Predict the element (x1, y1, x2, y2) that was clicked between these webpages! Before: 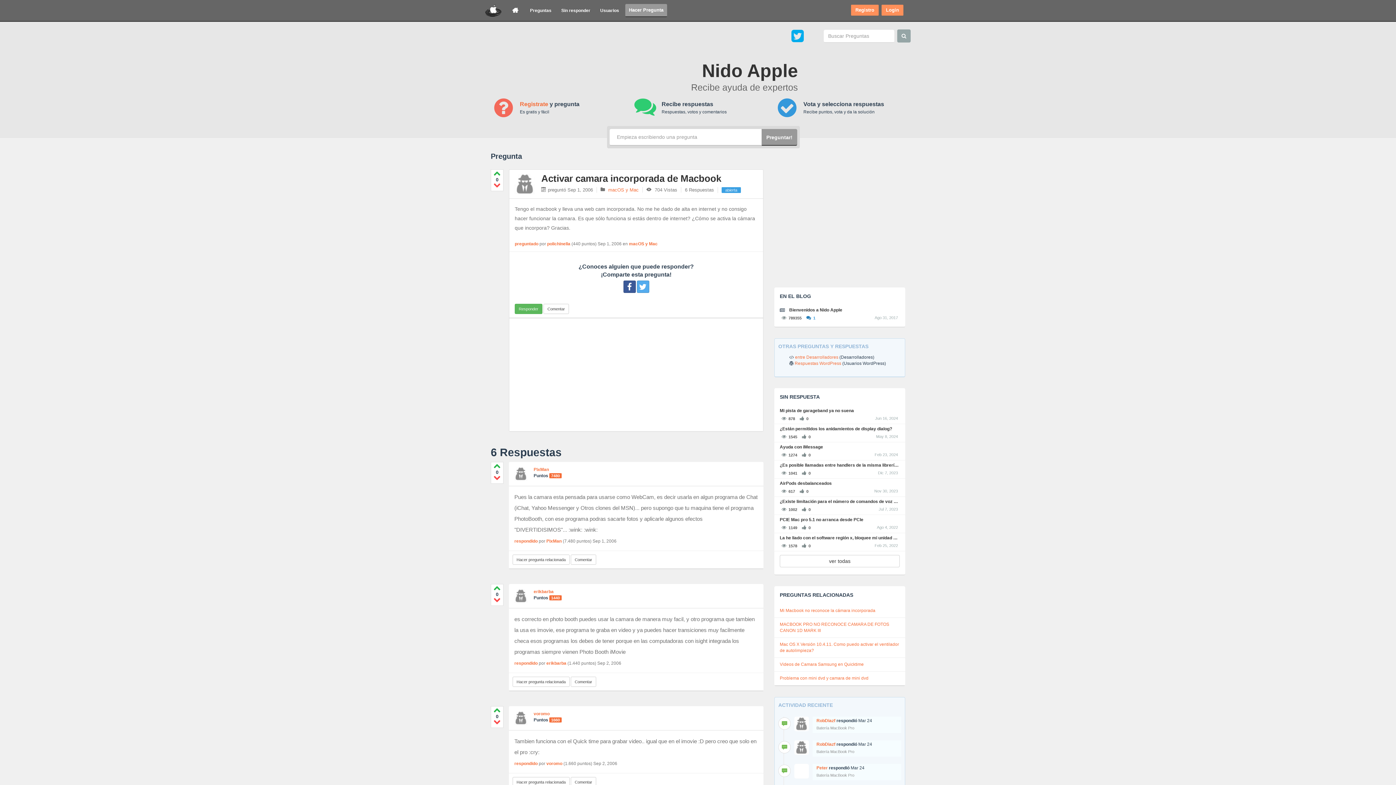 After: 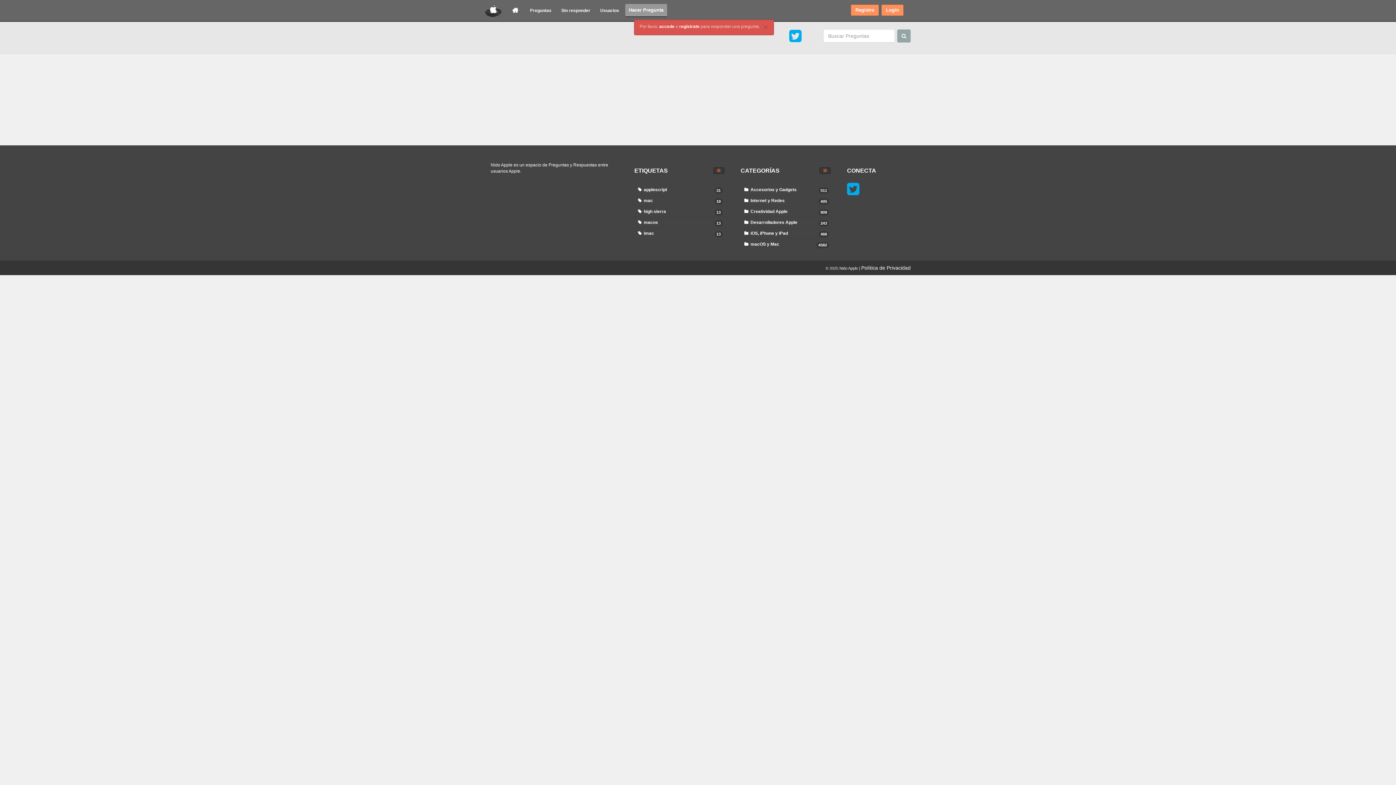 Action: label: Hacer pregunta relacionada bbox: (512, 677, 569, 687)